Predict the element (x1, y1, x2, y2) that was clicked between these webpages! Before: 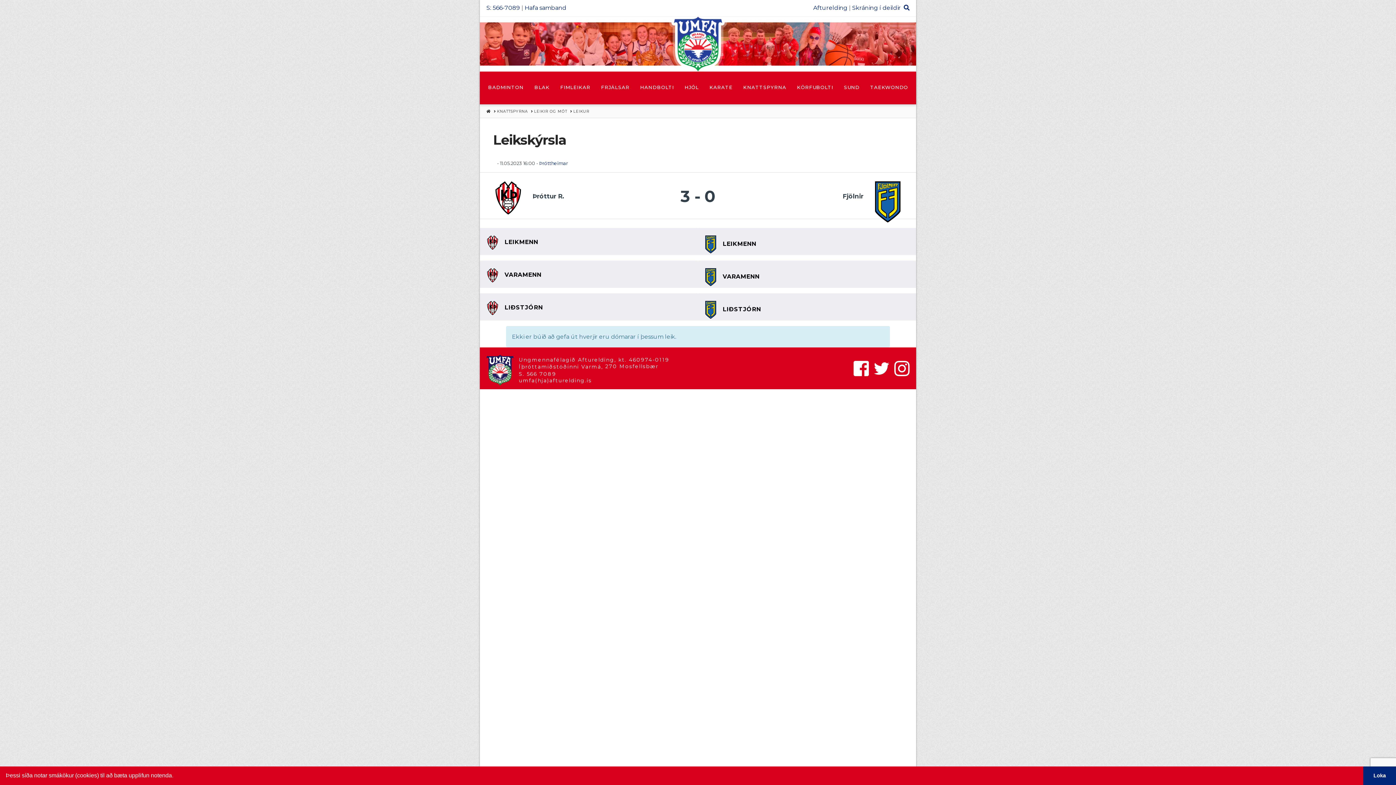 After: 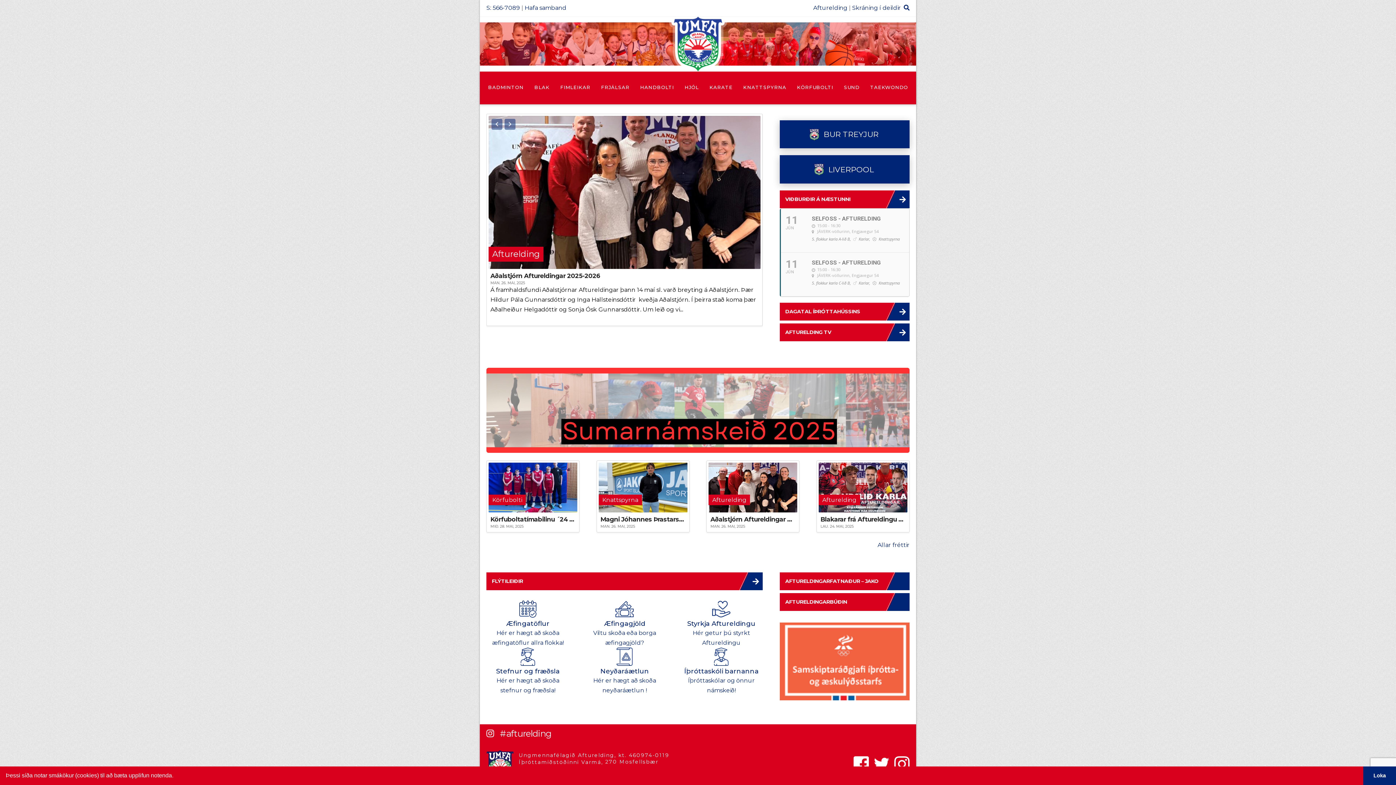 Action: bbox: (480, 16, 916, 71)